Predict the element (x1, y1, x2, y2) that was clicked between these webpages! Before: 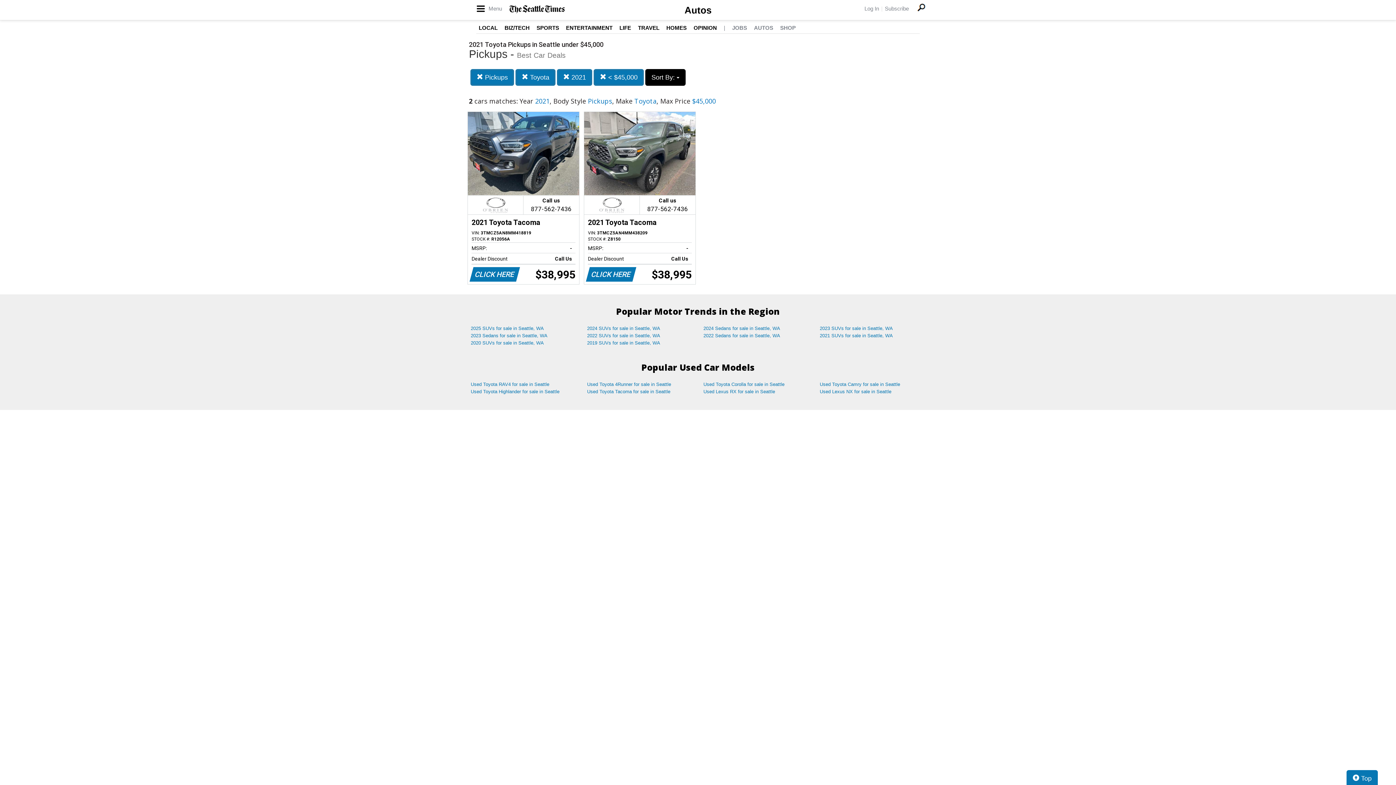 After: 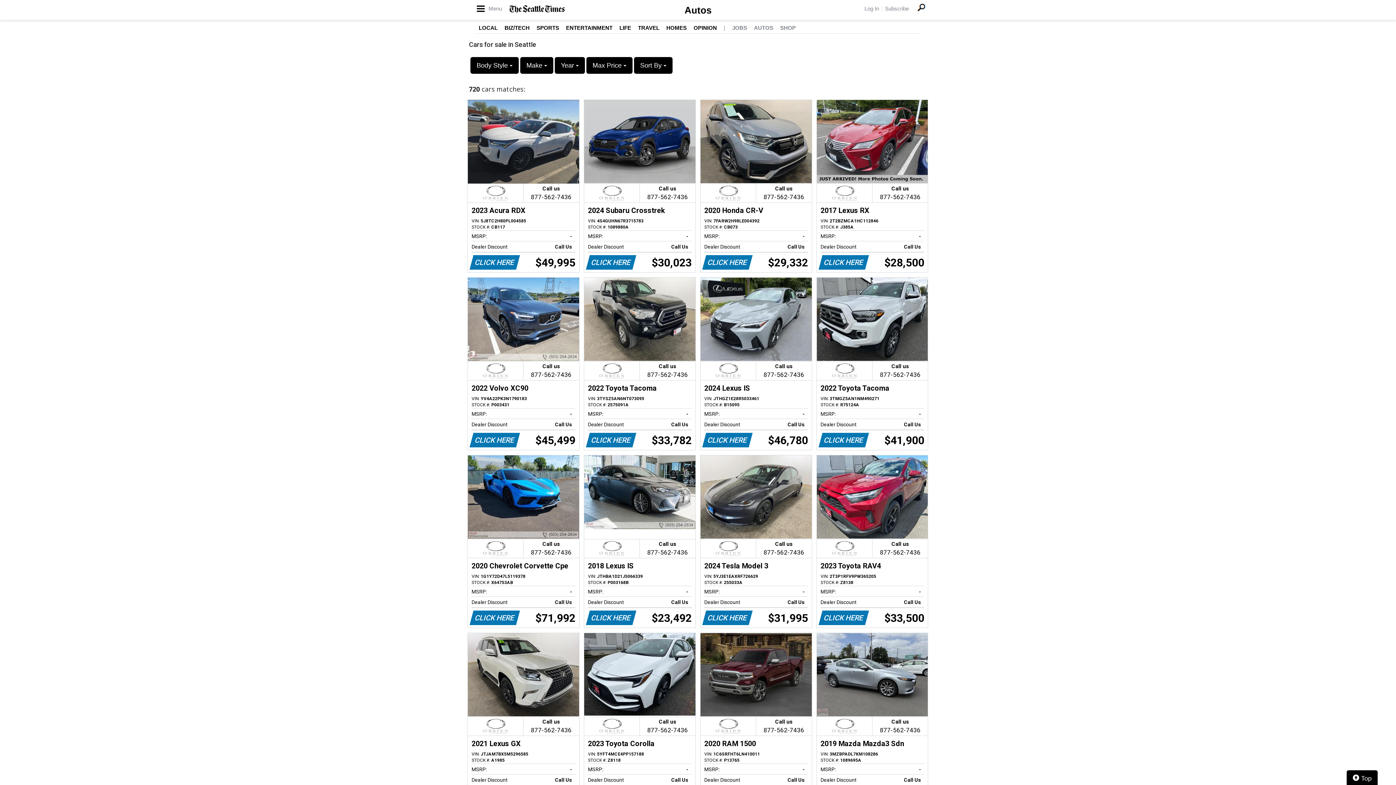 Action: bbox: (1346, 770, 1378, 787) label:  Top